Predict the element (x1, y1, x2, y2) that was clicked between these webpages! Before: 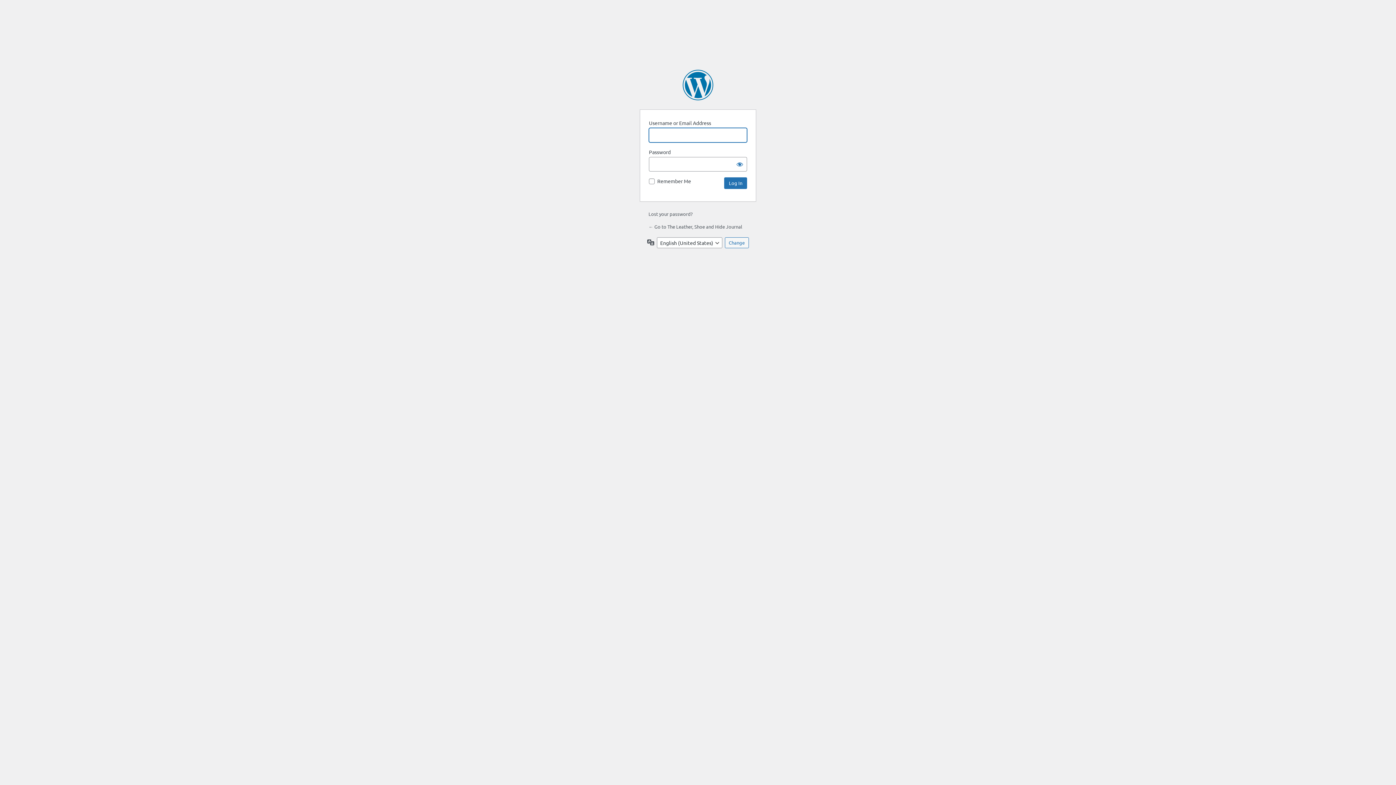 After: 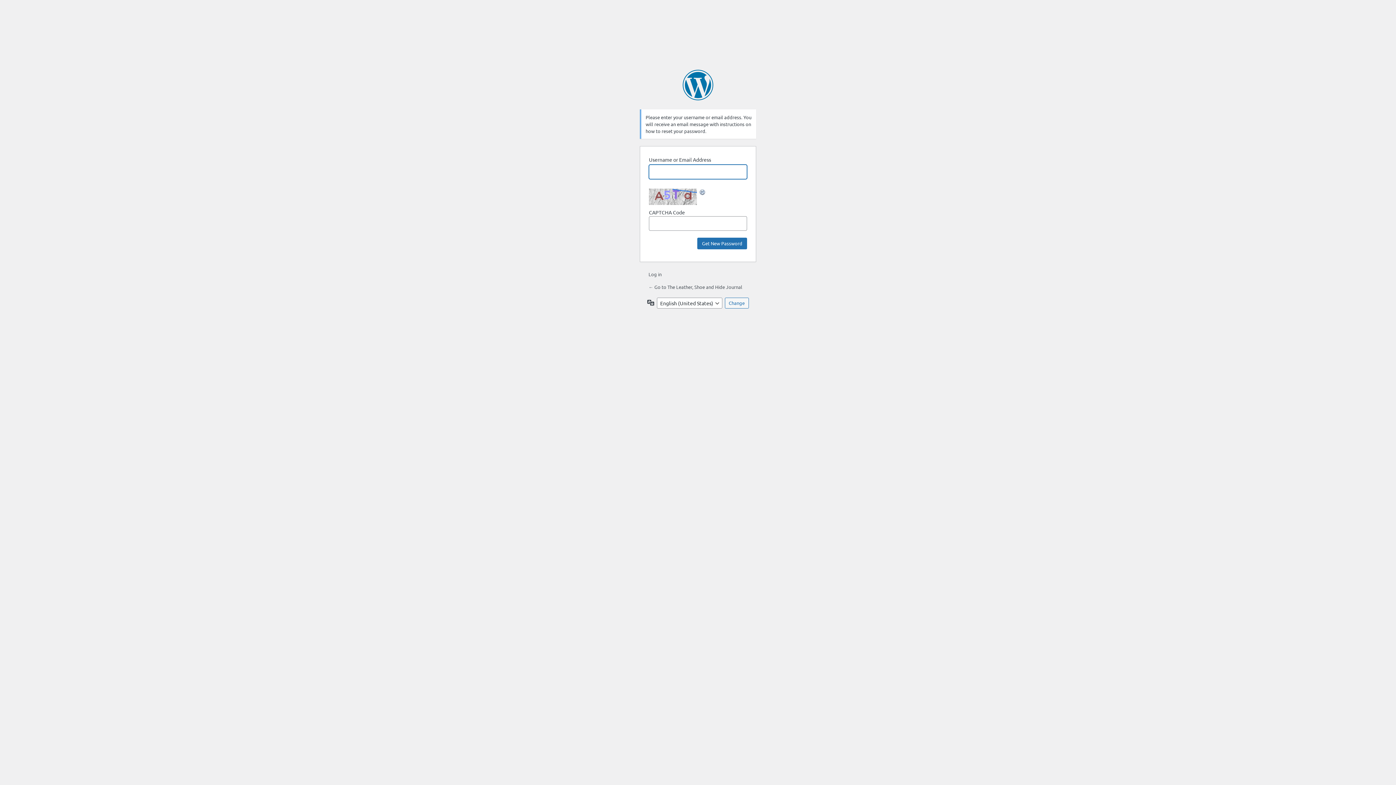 Action: bbox: (648, 210, 692, 217) label: Lost your password?